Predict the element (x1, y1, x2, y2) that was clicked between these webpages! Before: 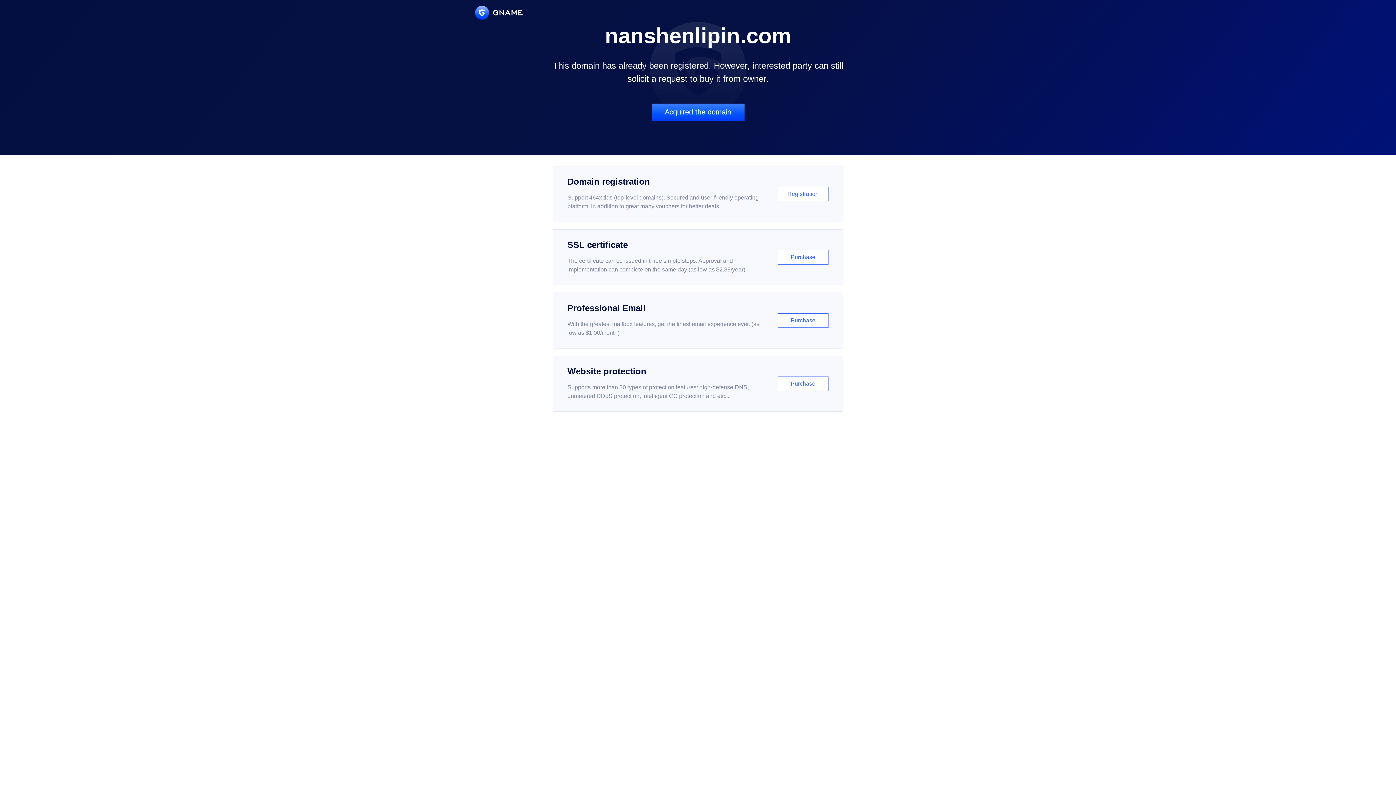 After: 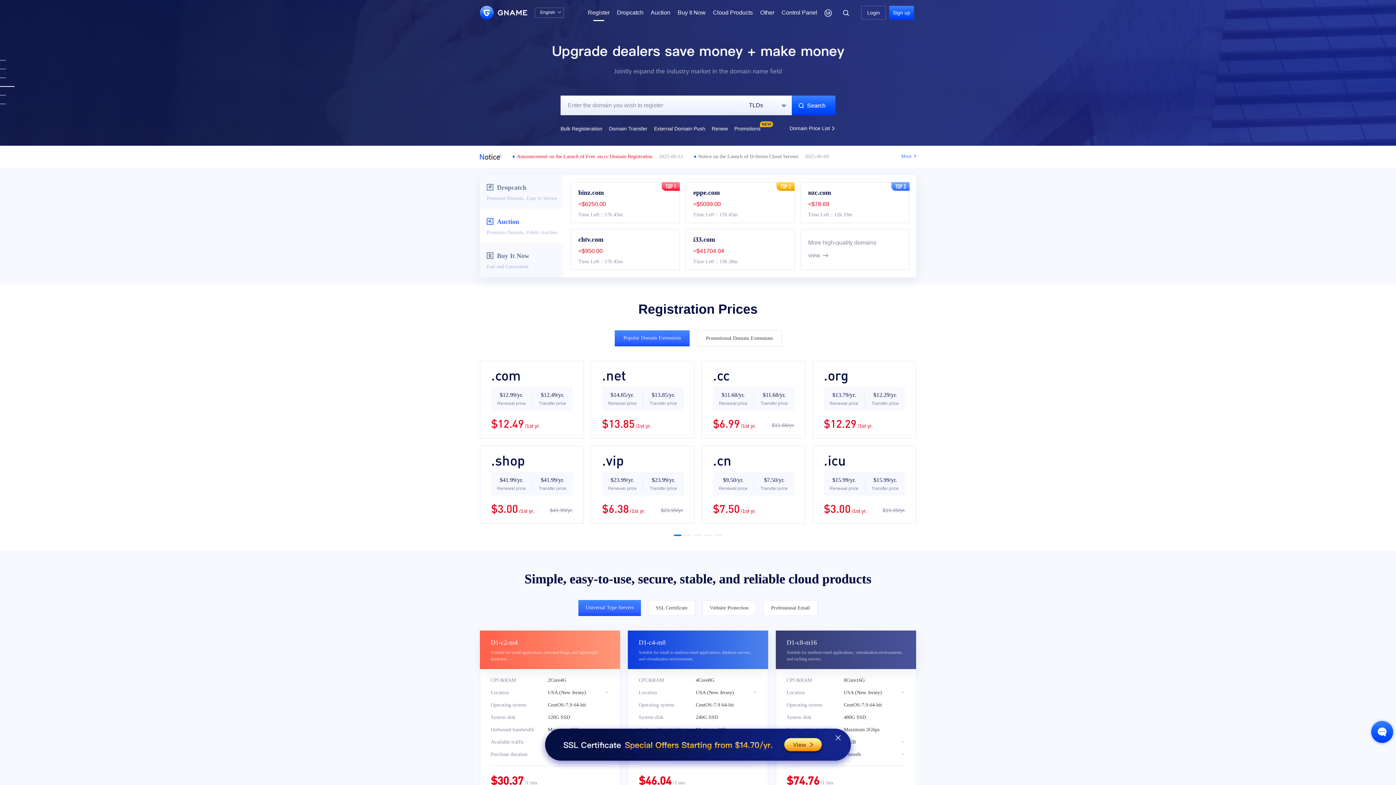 Action: bbox: (552, 166, 843, 222) label: Domain registration

Support 464x tlds (top-level domains). Secured and user-friendly operating platform, in addition to great many vouchers for better deals.

Registration